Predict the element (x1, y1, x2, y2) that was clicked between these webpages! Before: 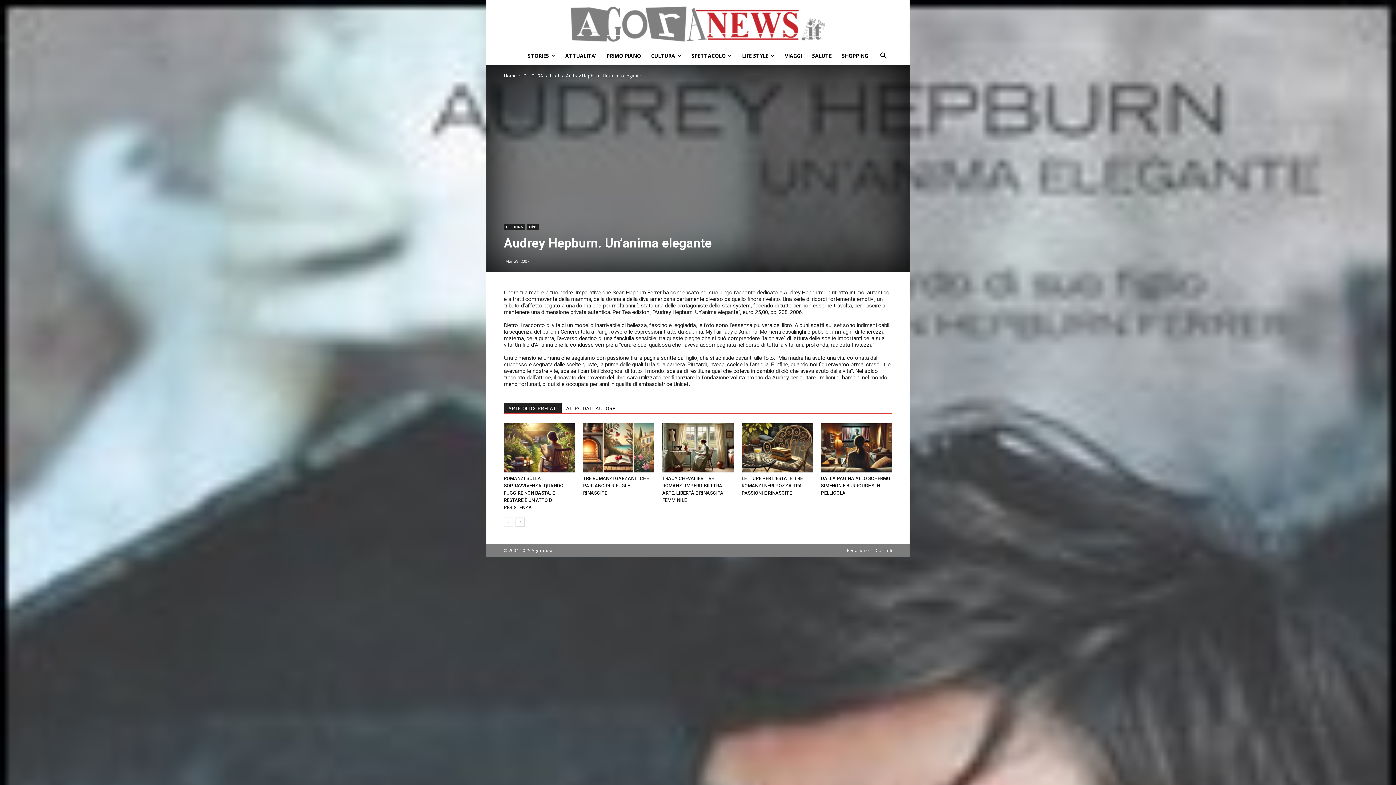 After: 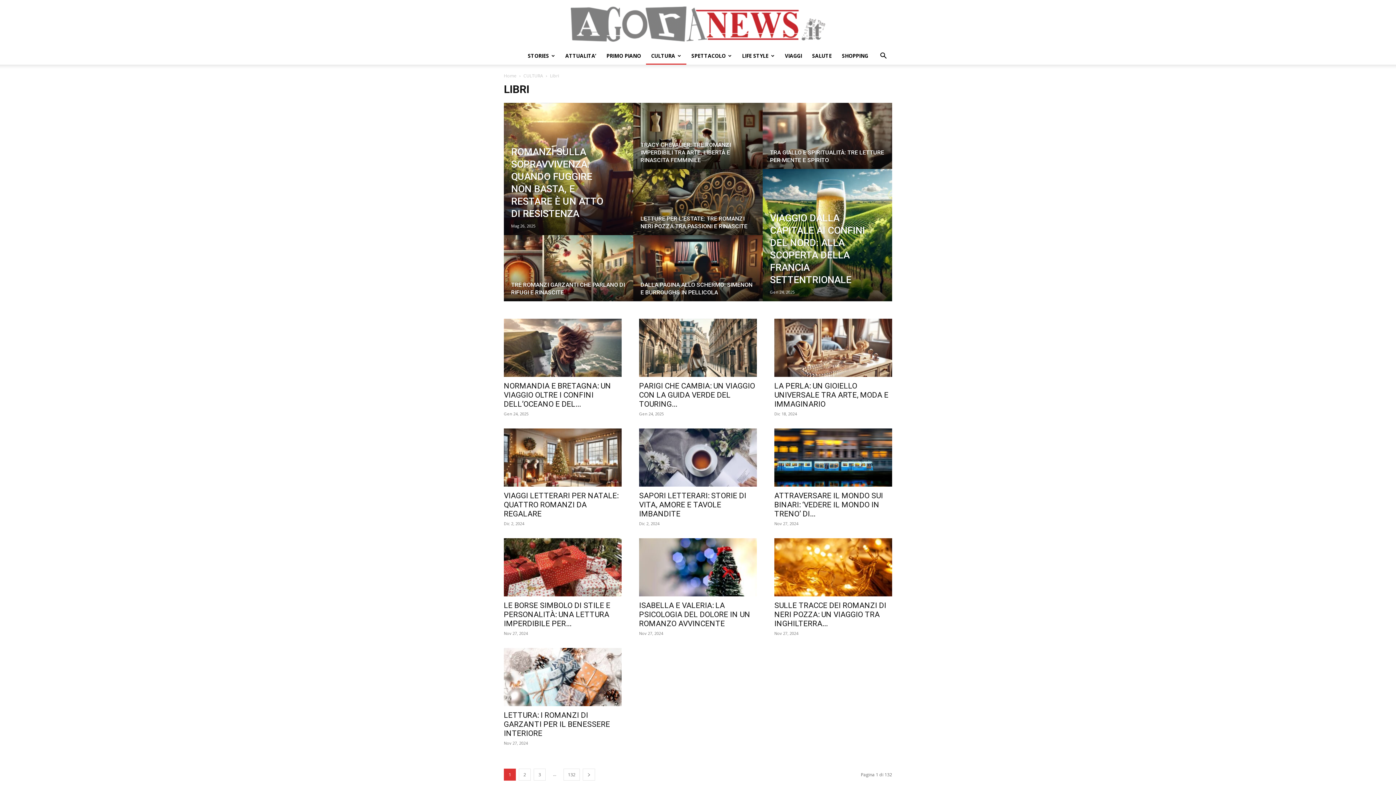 Action: bbox: (550, 72, 559, 78) label: Libri